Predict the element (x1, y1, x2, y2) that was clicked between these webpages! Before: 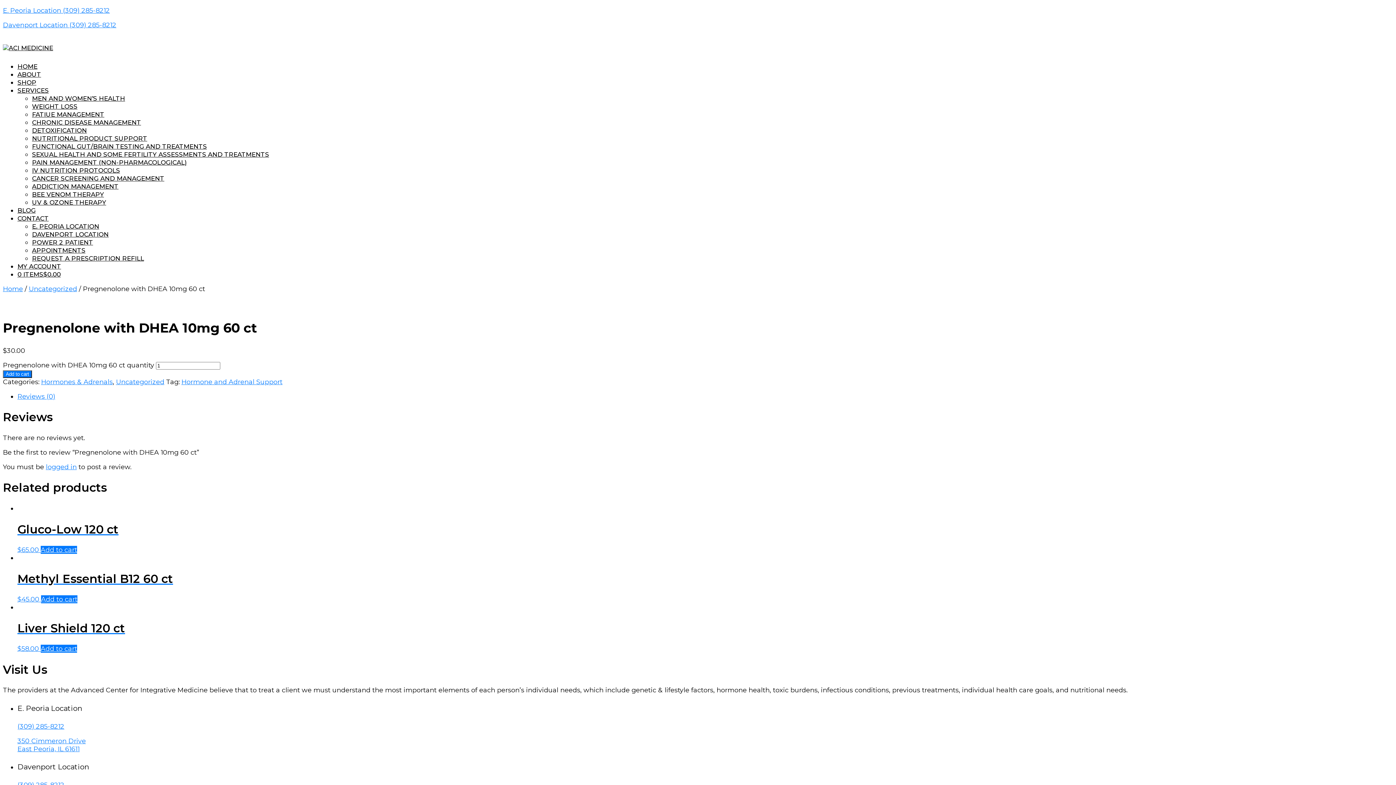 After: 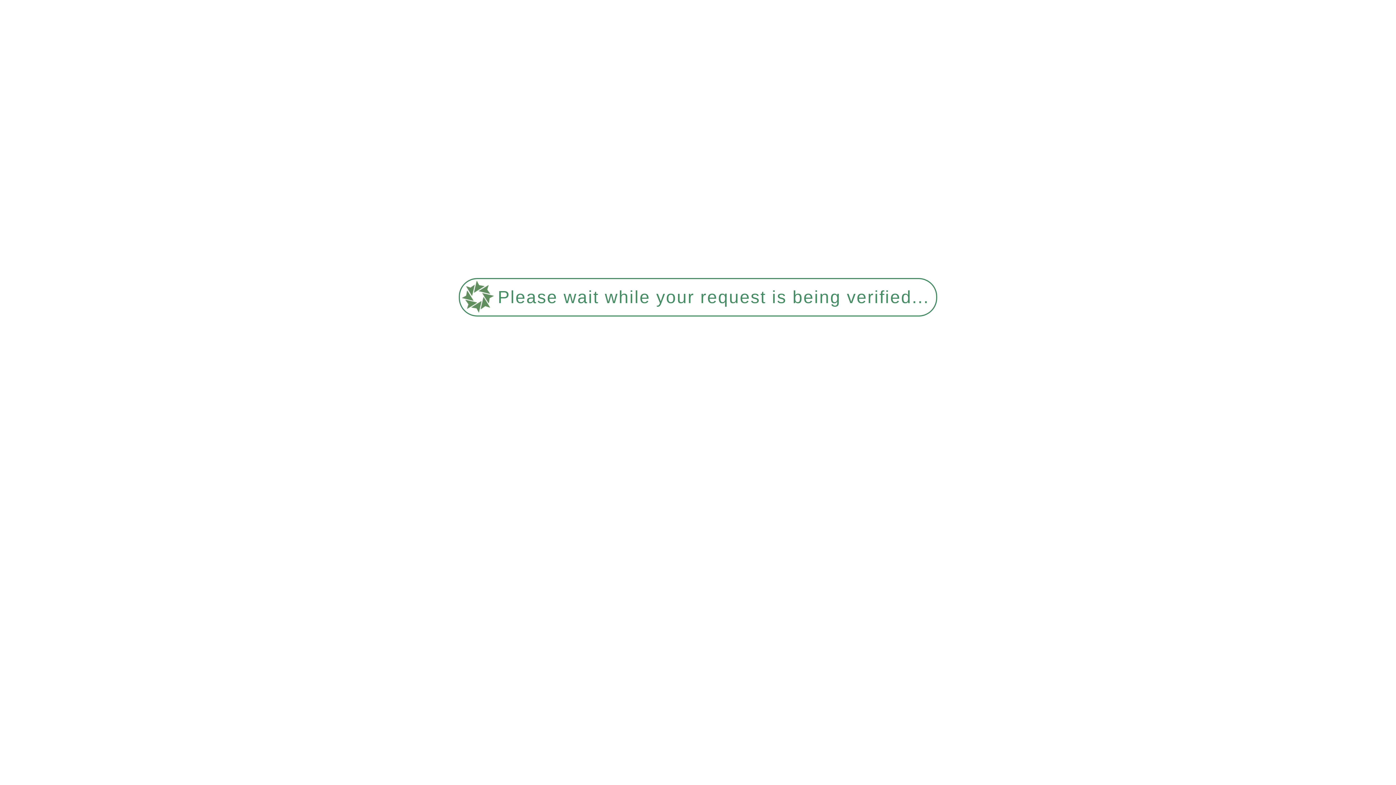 Action: label: BLOG bbox: (17, 206, 35, 214)